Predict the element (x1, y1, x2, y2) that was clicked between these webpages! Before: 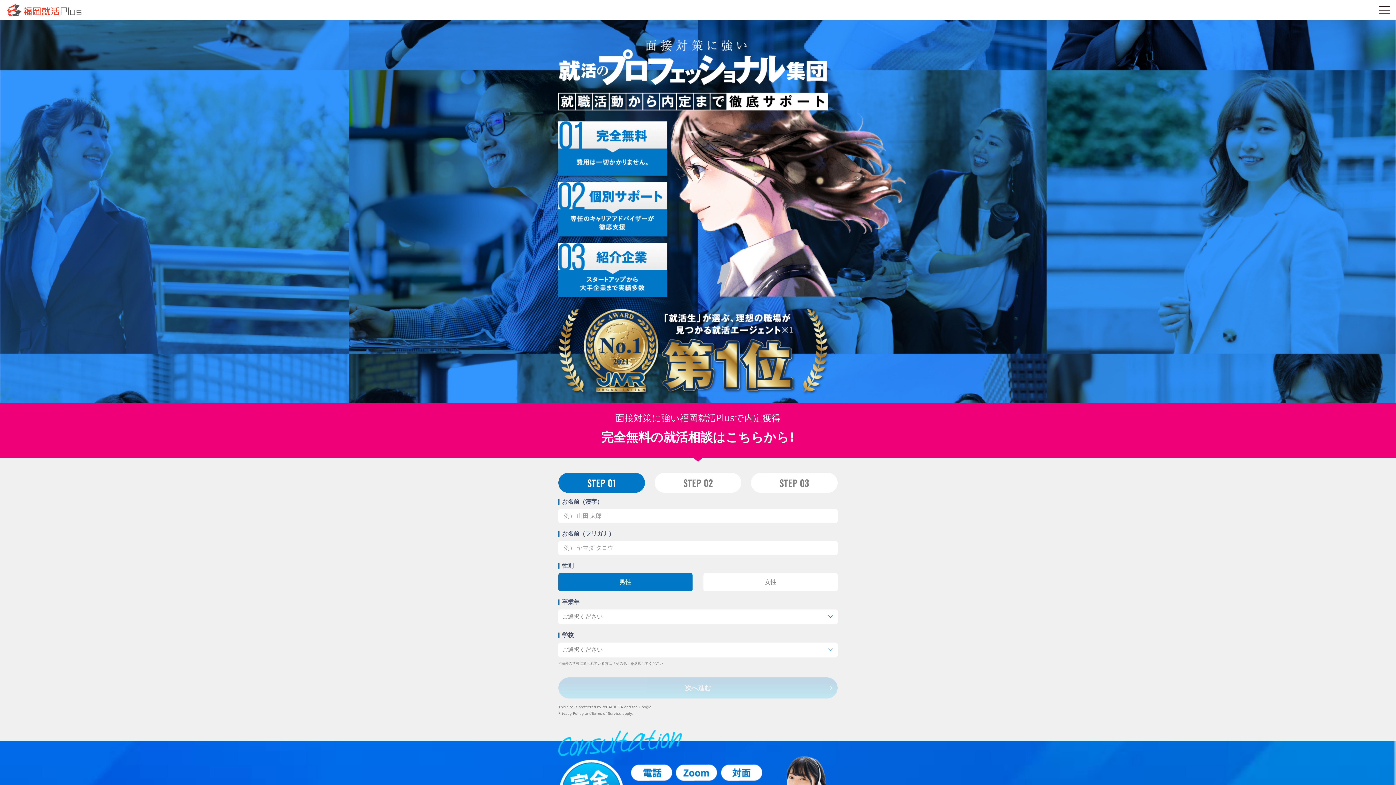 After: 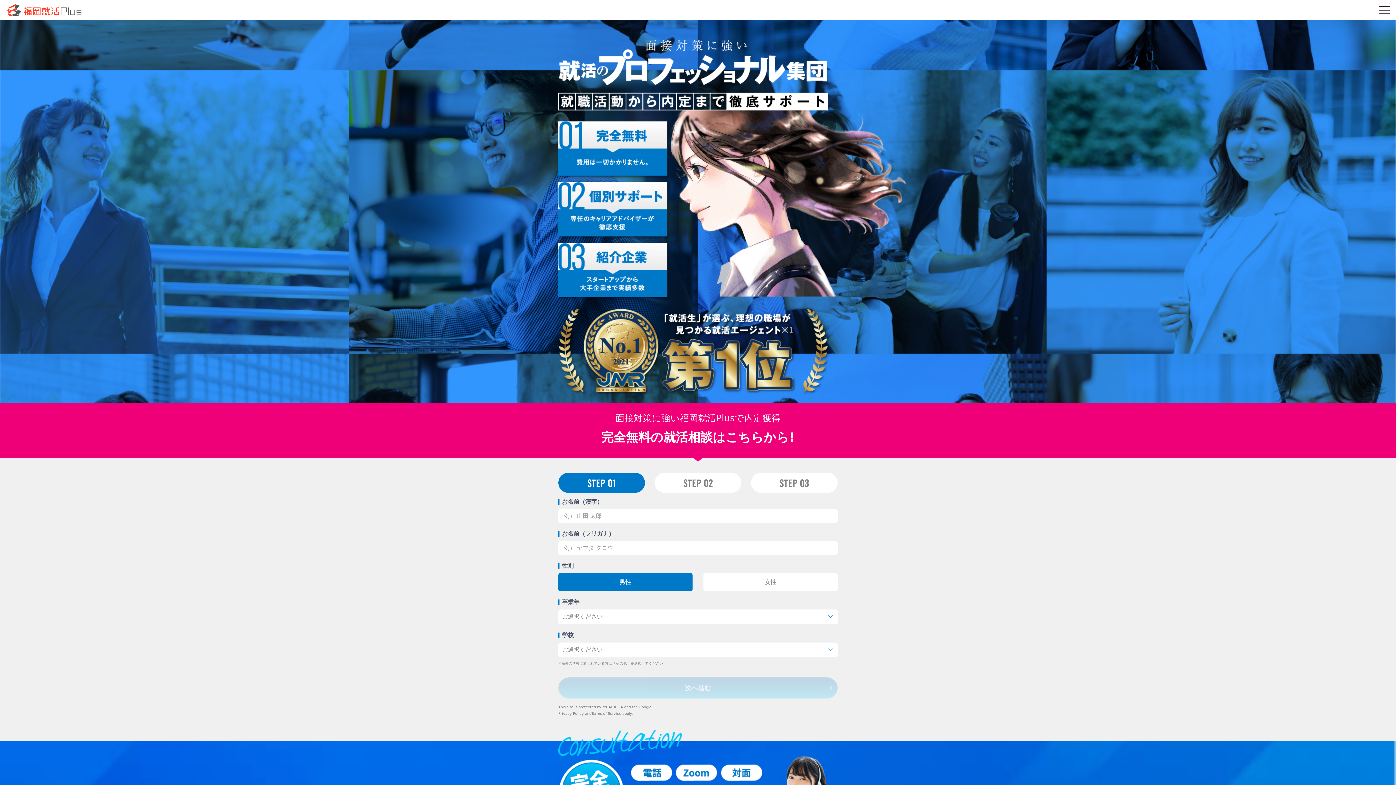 Action: bbox: (7, 6, 81, 13)